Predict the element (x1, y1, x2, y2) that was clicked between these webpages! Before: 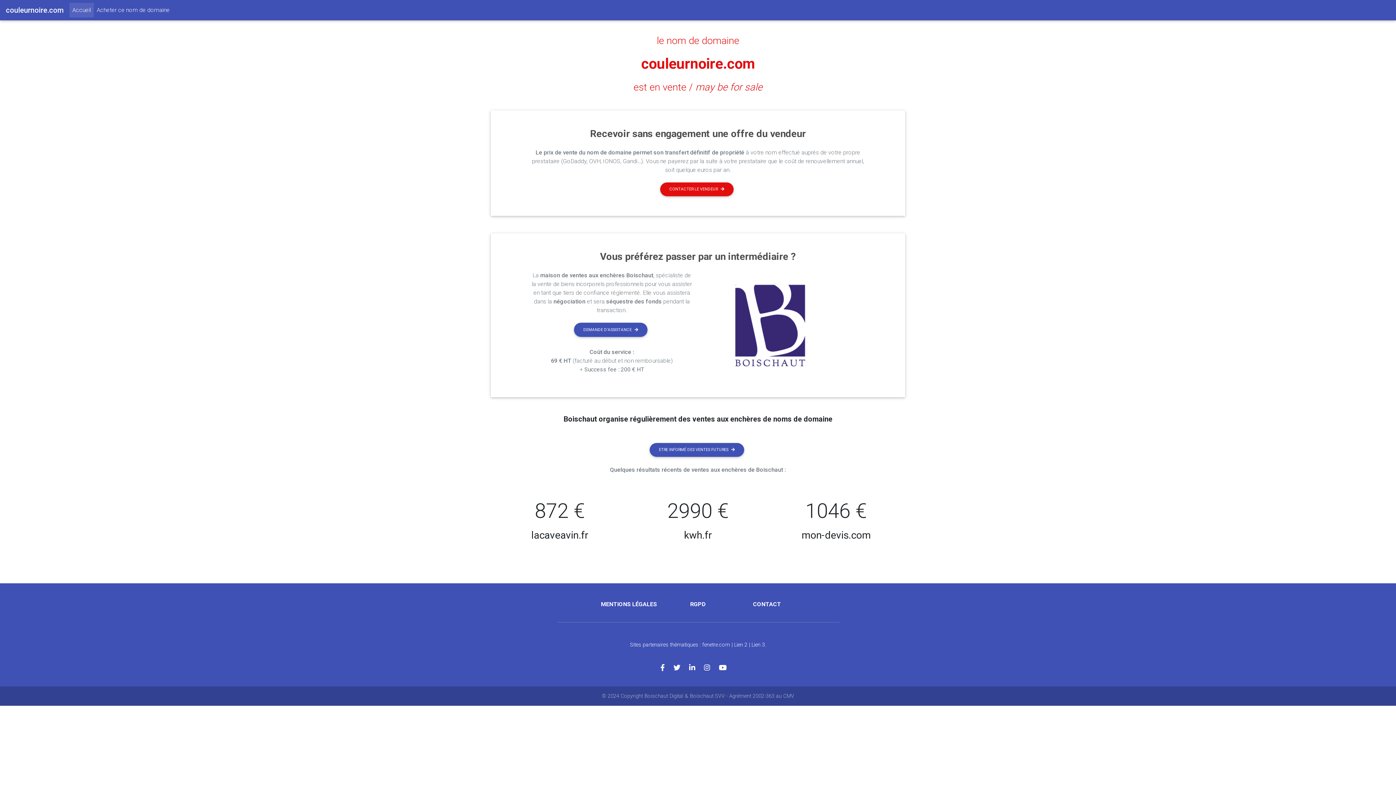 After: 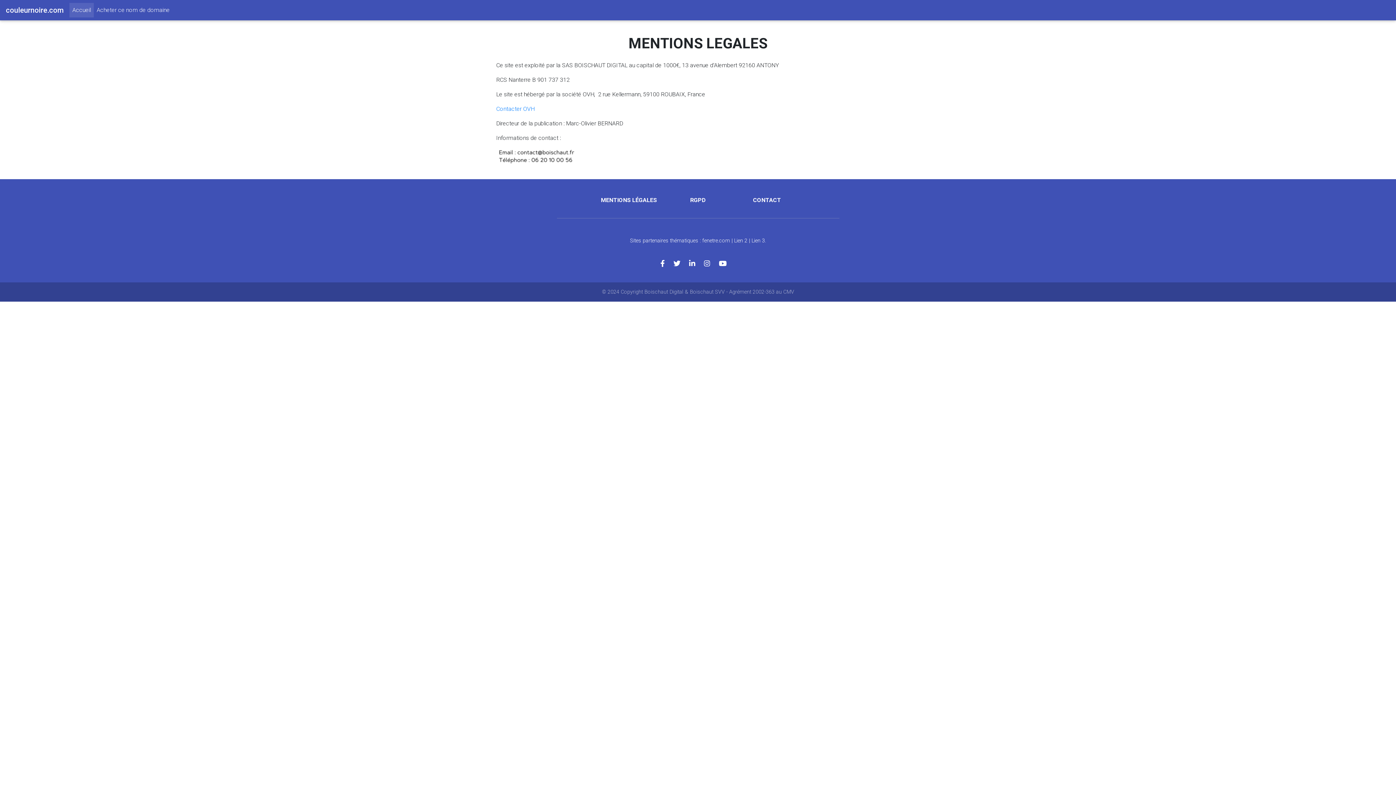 Action: label: MENTIONS LÉGALES bbox: (601, 601, 657, 608)